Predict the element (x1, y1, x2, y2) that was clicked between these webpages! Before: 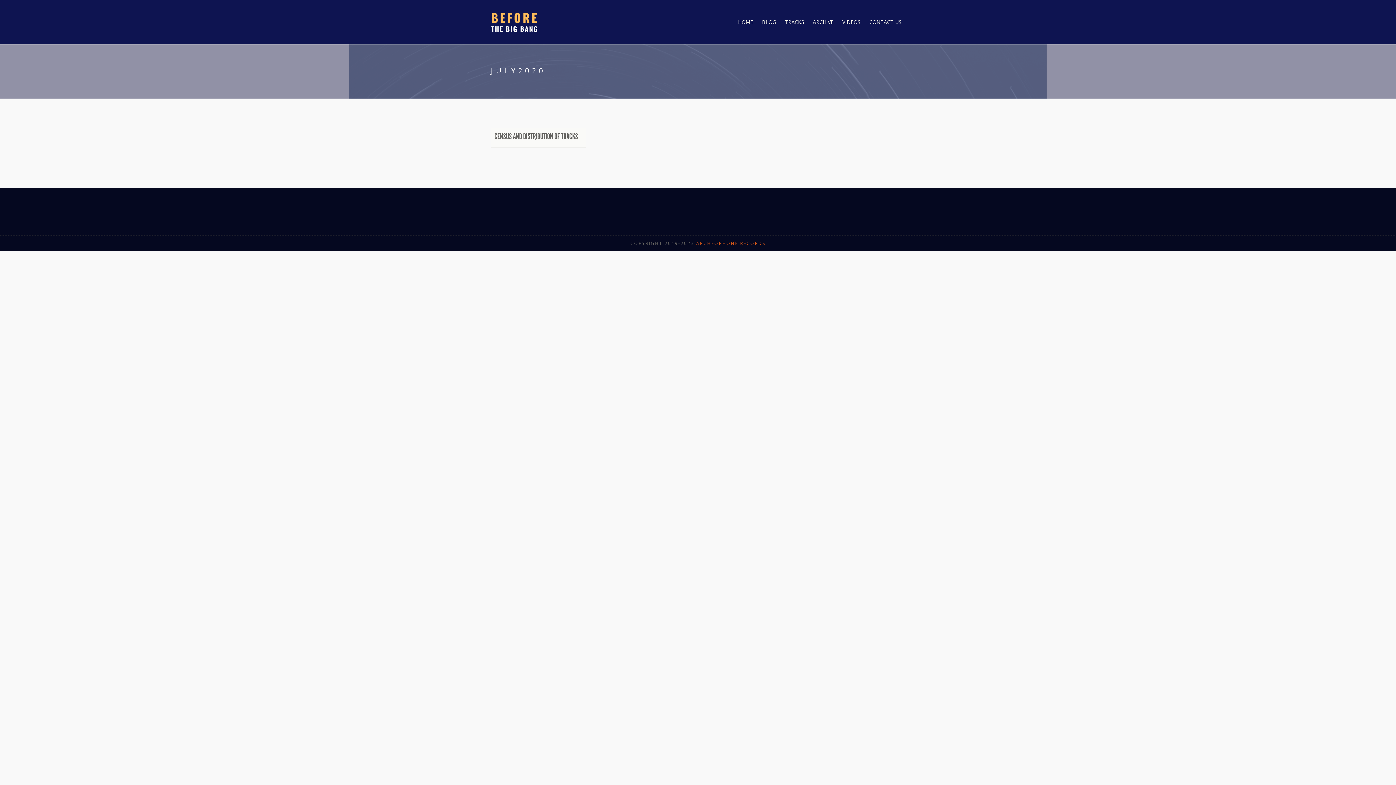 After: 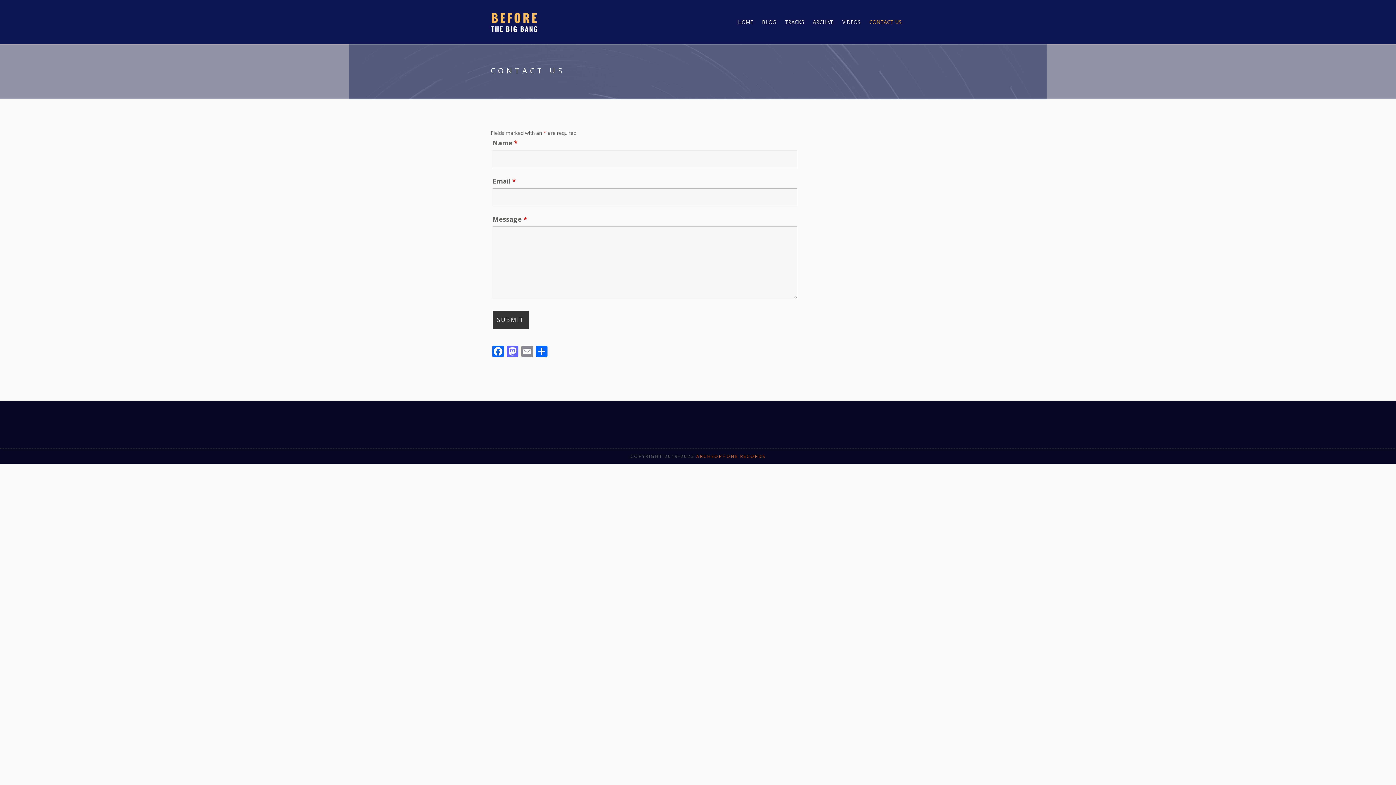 Action: bbox: (869, 14, 901, 29) label: CONTACT US